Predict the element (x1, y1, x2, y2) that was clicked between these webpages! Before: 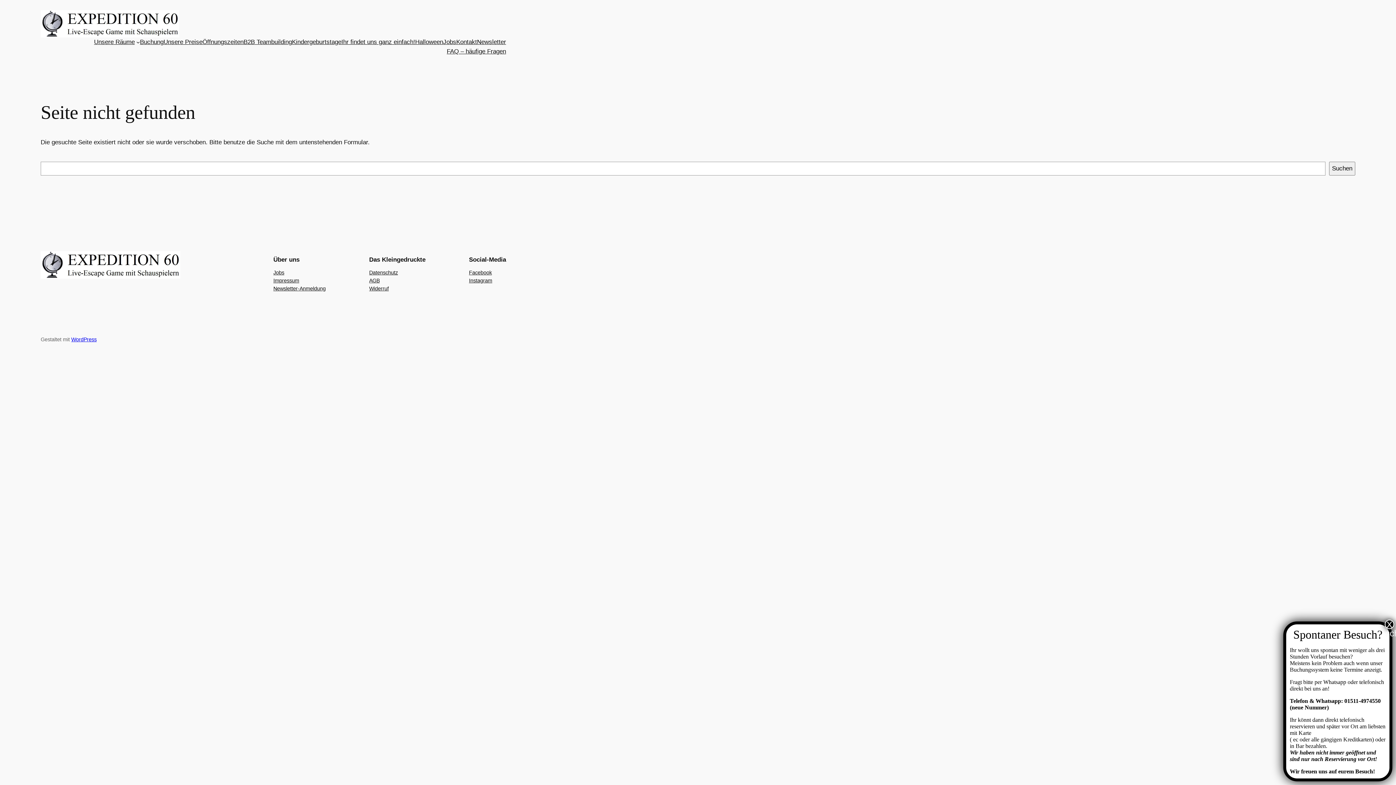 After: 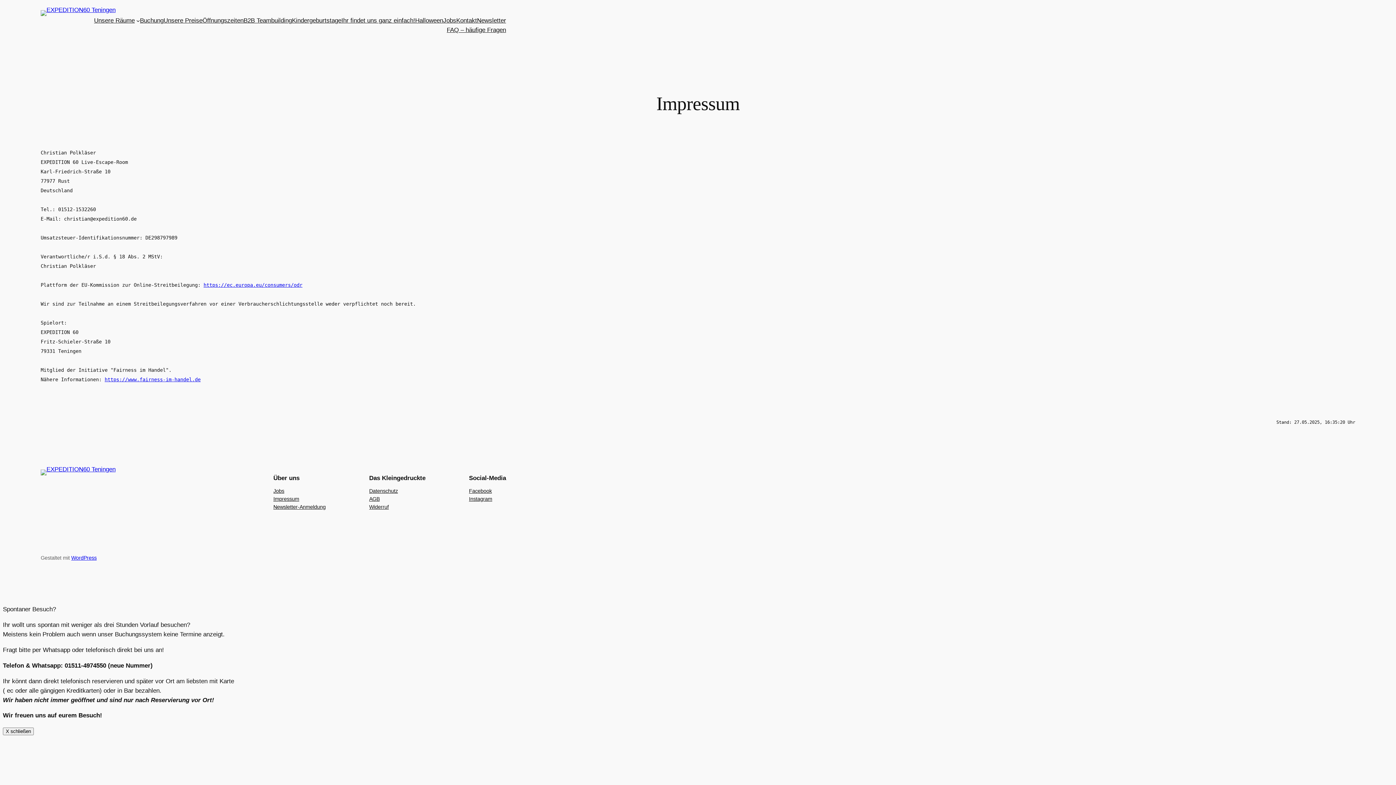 Action: label: Impressum bbox: (273, 276, 299, 284)